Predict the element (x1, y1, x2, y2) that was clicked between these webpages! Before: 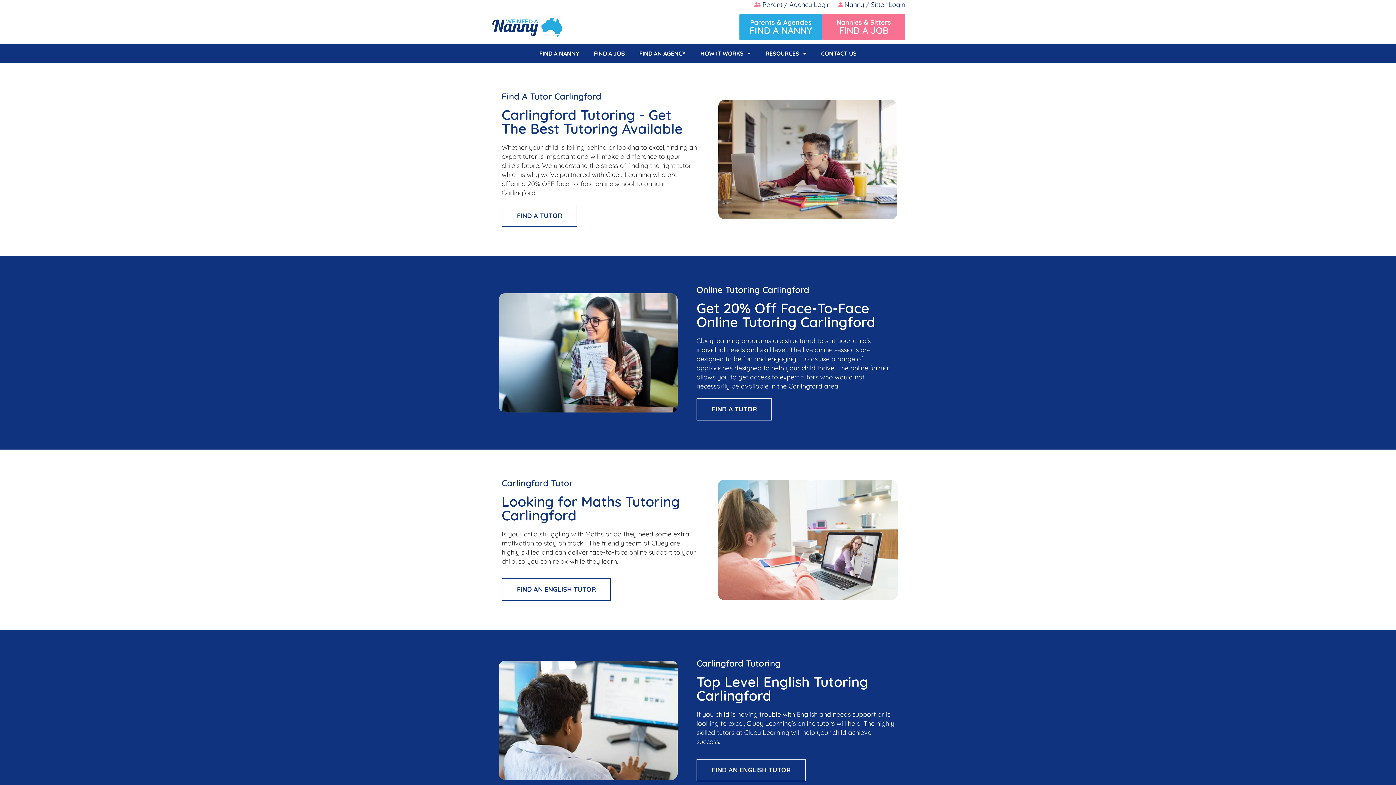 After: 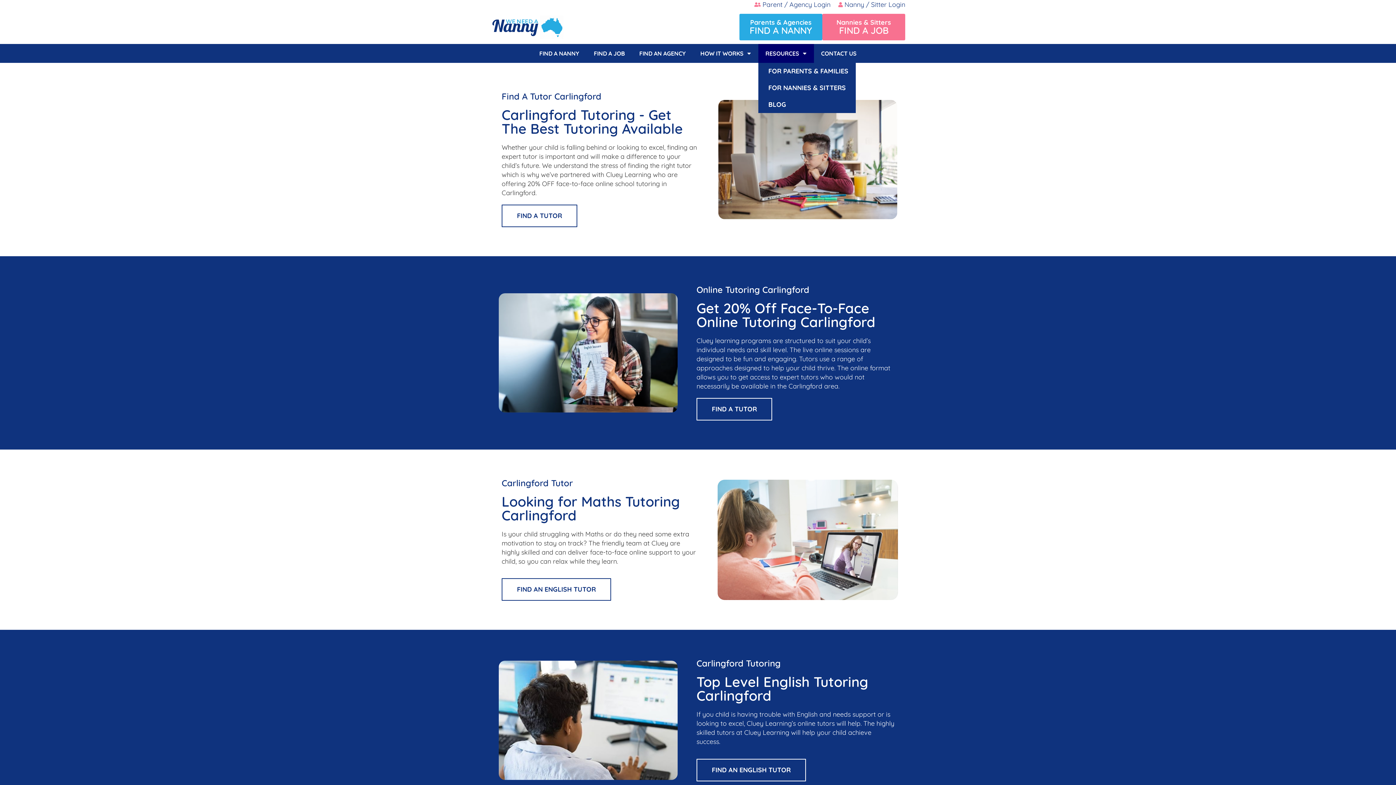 Action: label: RESOURCES bbox: (758, 44, 814, 62)